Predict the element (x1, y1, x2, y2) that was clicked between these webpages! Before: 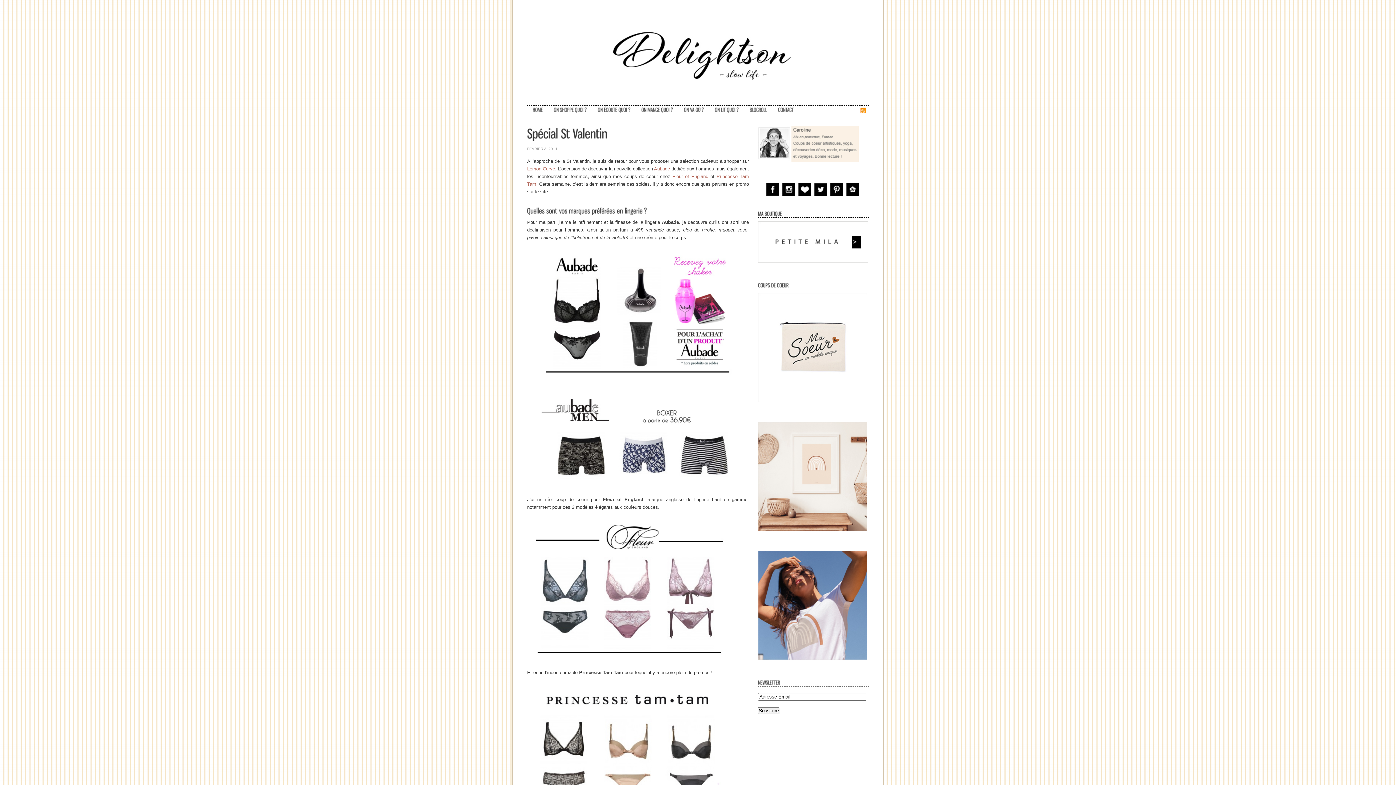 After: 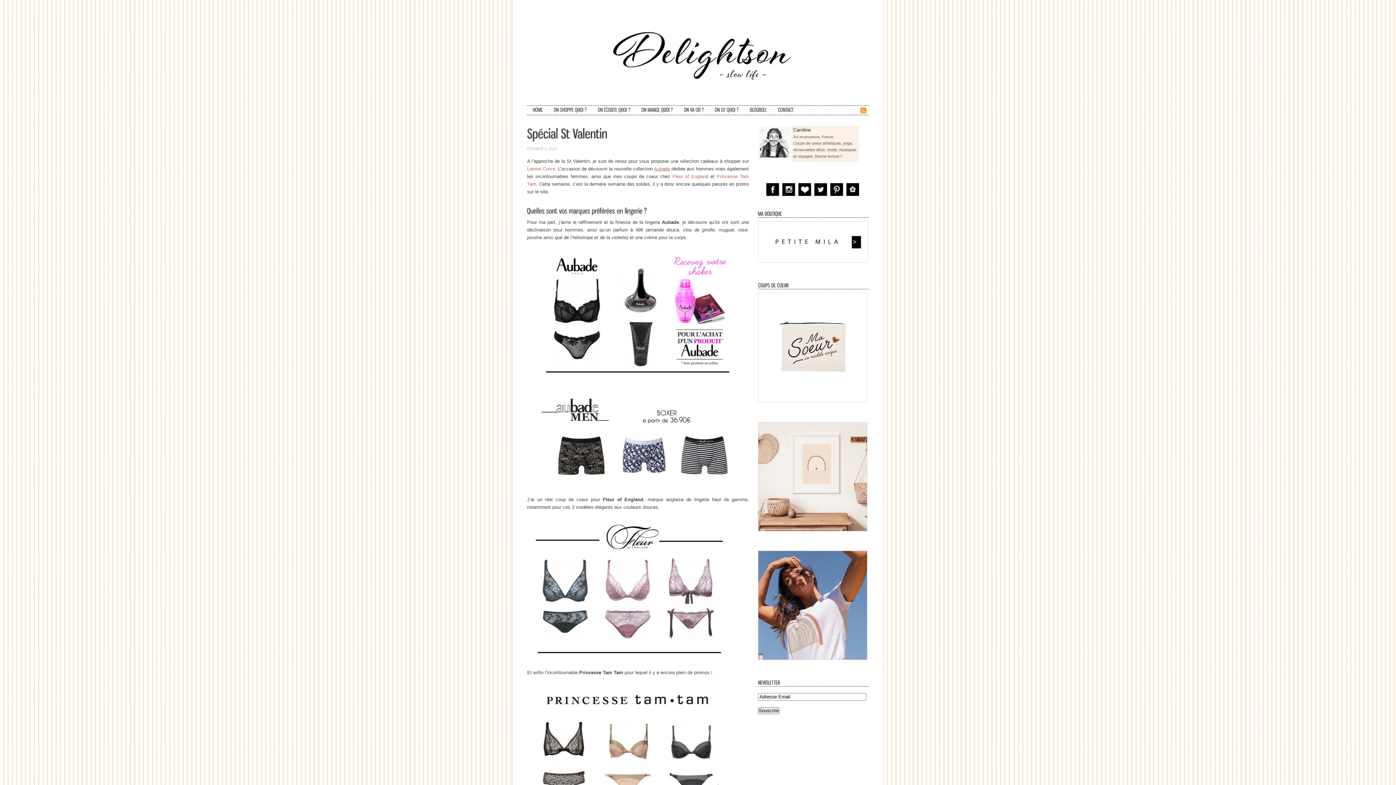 Action: label: Aubade bbox: (654, 166, 670, 171)